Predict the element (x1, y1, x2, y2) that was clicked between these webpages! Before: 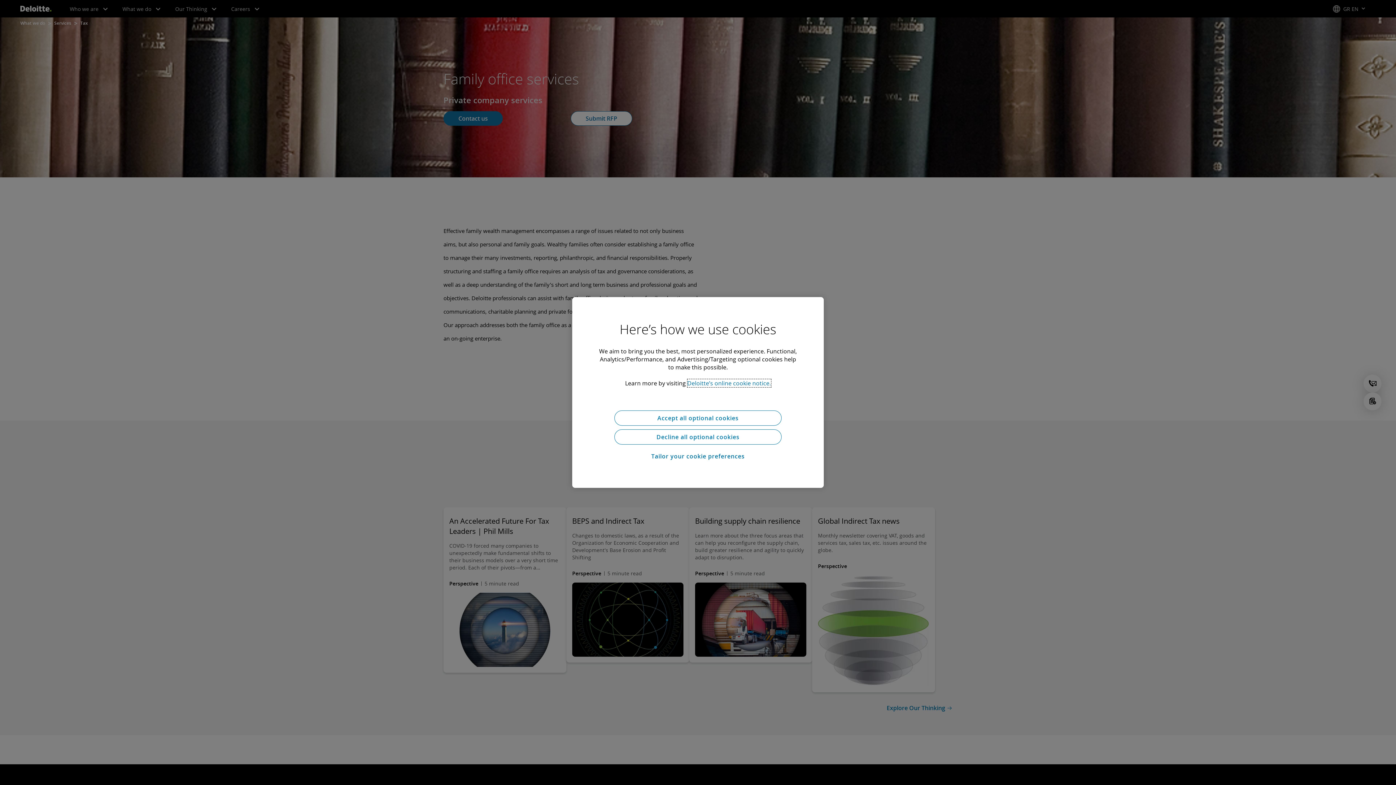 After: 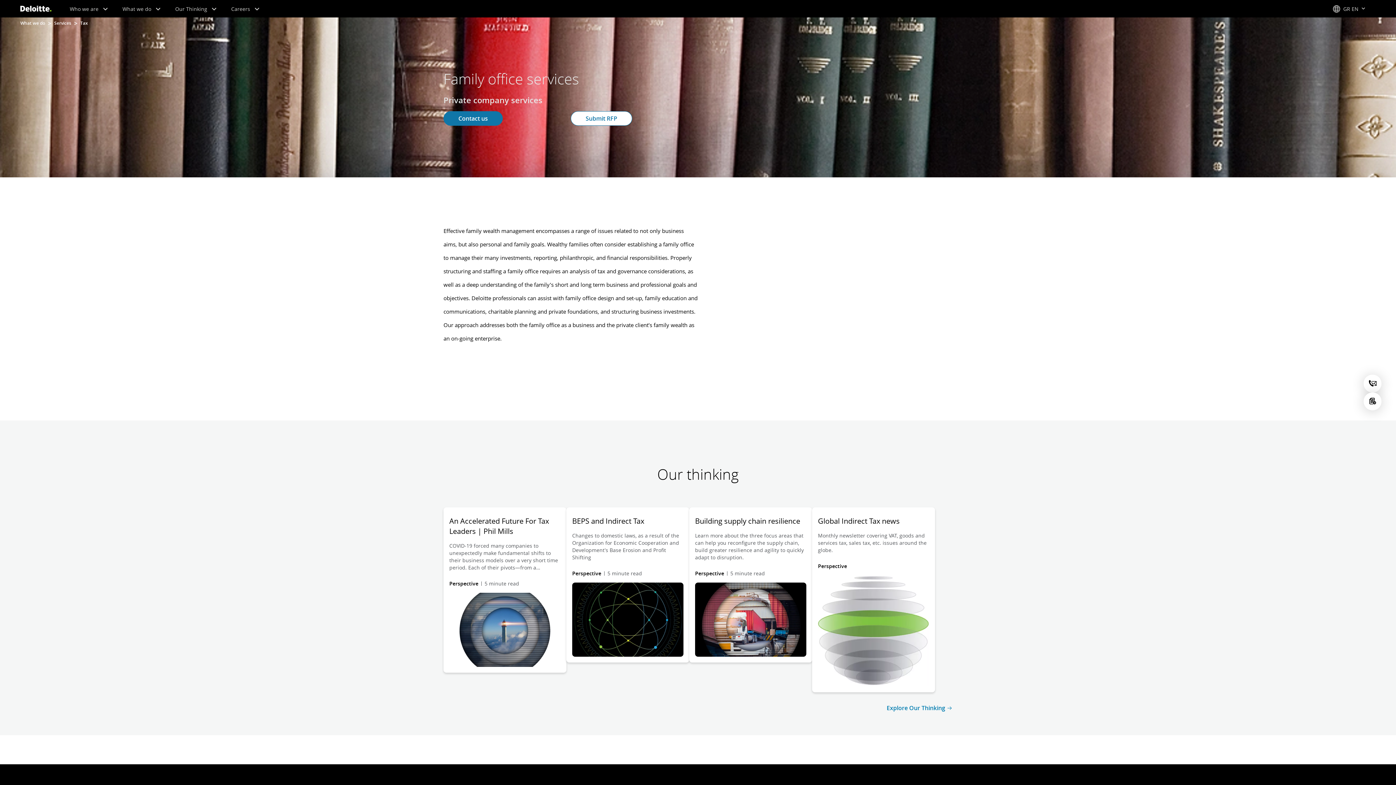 Action: bbox: (614, 410, 781, 425) label: Accept all optional cookies